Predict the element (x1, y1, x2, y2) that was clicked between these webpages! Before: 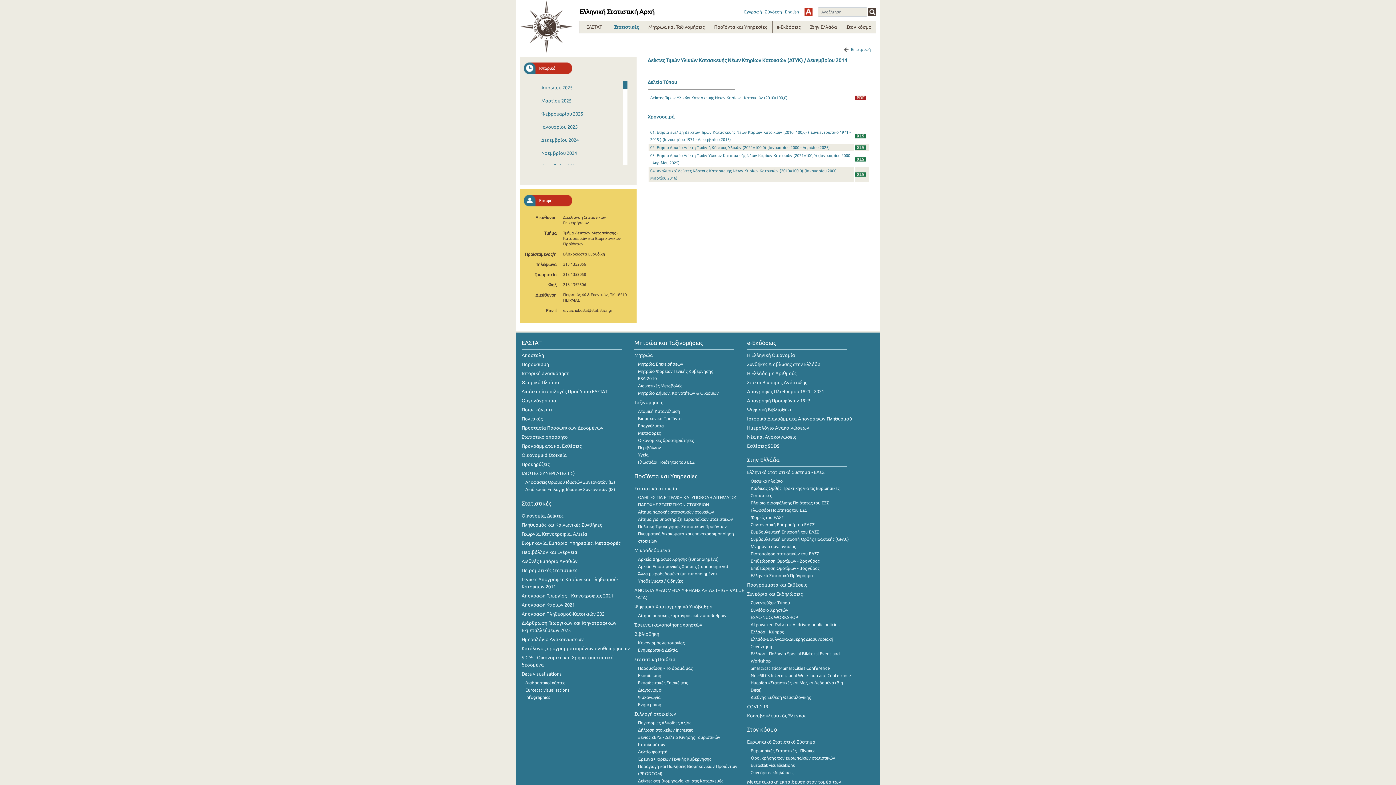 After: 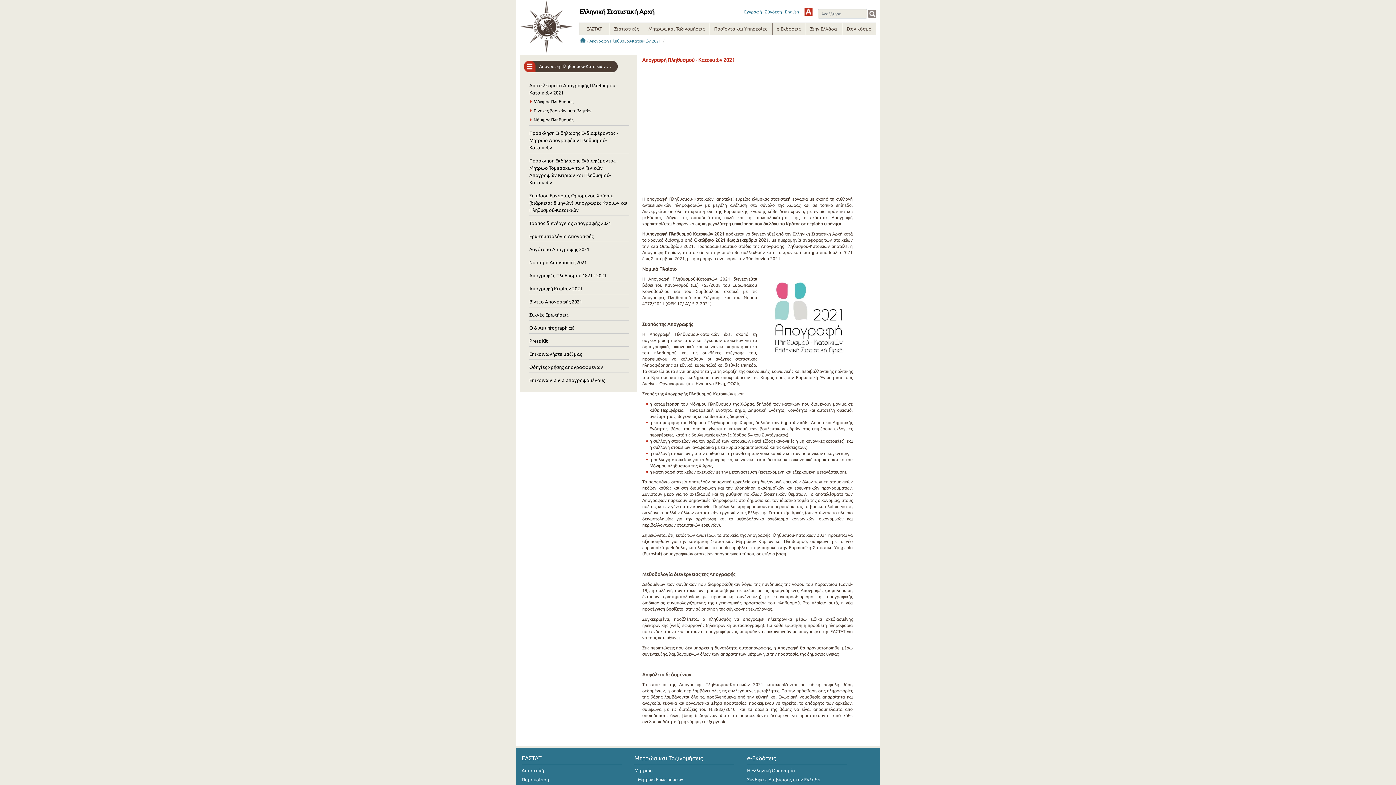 Action: bbox: (521, 611, 607, 616) label: Απογραφή Πληθυσμού-Κατοικιών 2021